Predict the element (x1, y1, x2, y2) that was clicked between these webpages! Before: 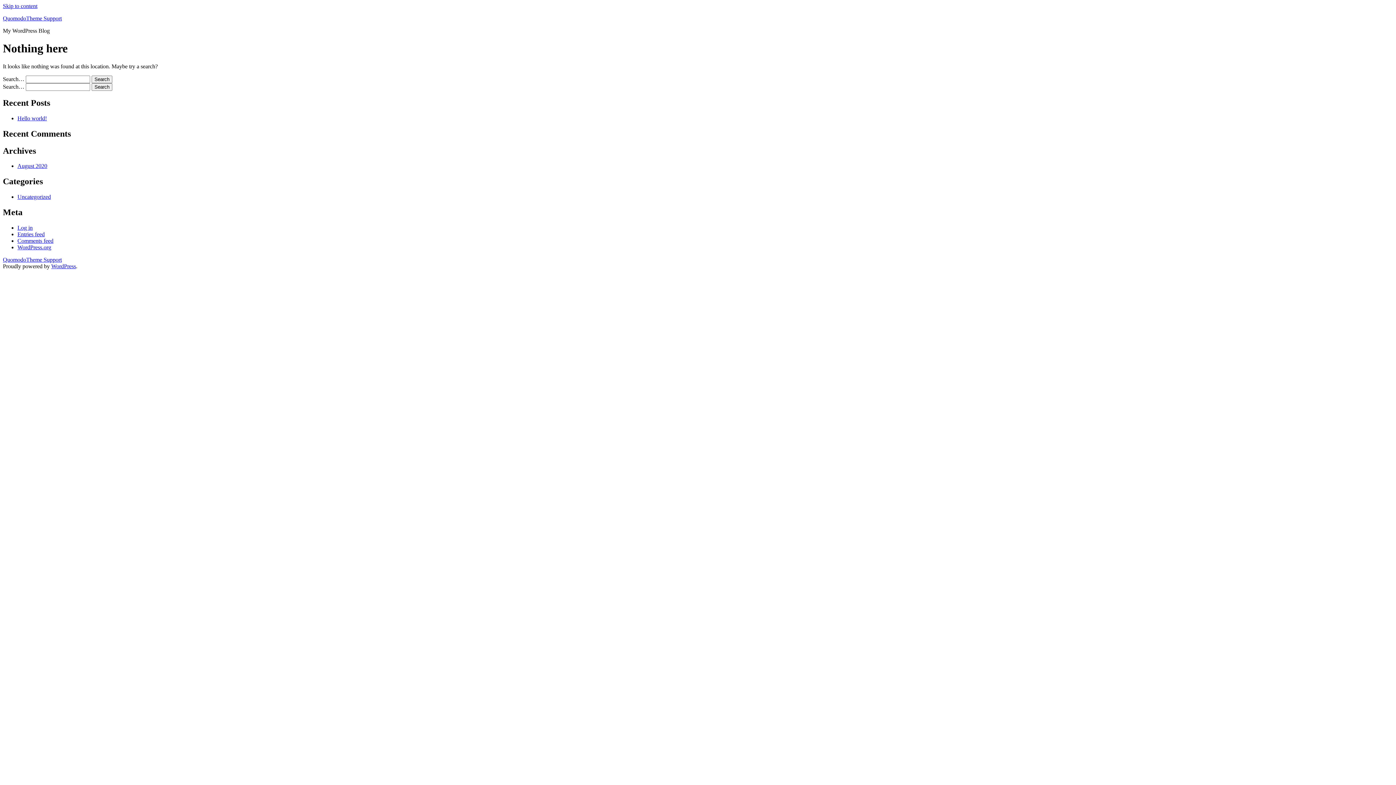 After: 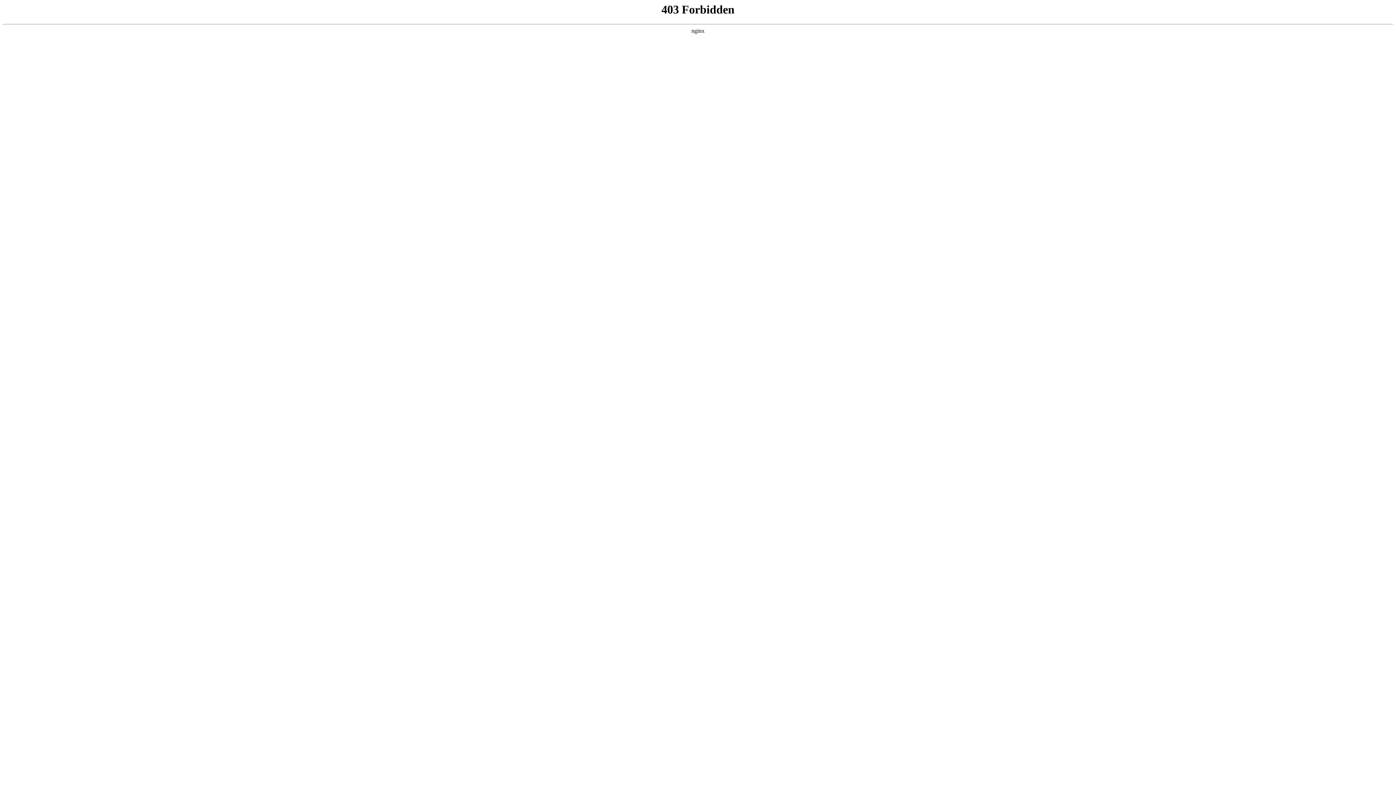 Action: label: WordPress bbox: (51, 263, 76, 269)